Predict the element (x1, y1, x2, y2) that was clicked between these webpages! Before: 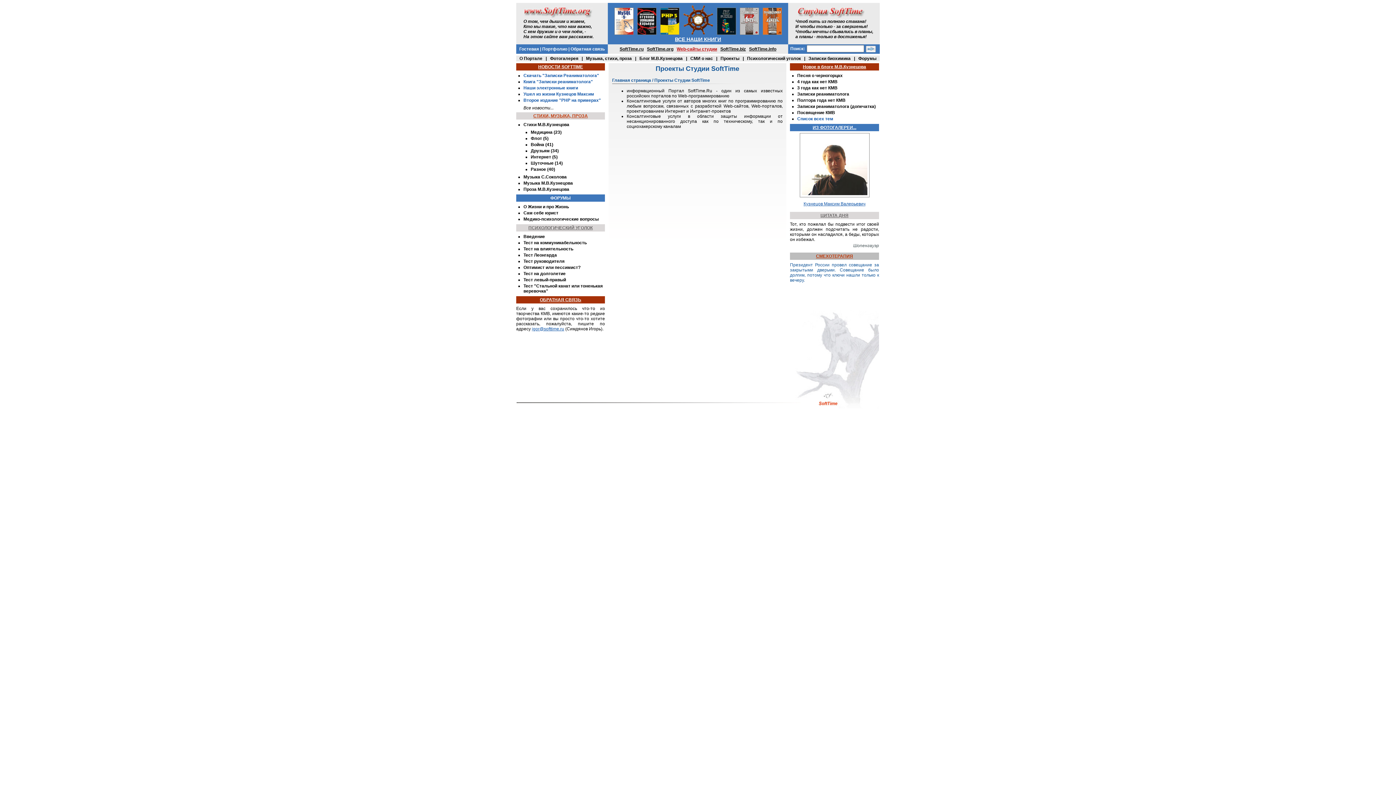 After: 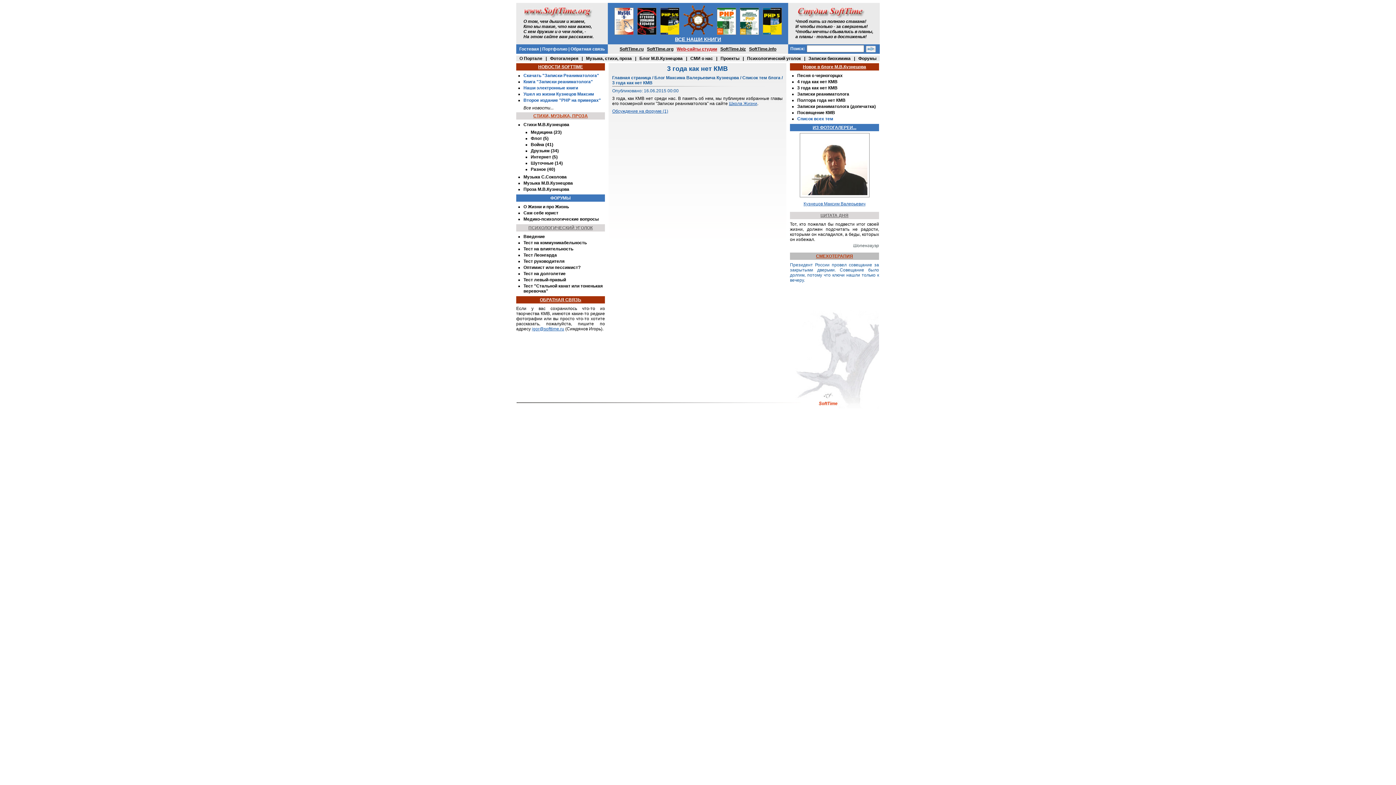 Action: label: 3 года как нет КМВ bbox: (797, 85, 837, 90)